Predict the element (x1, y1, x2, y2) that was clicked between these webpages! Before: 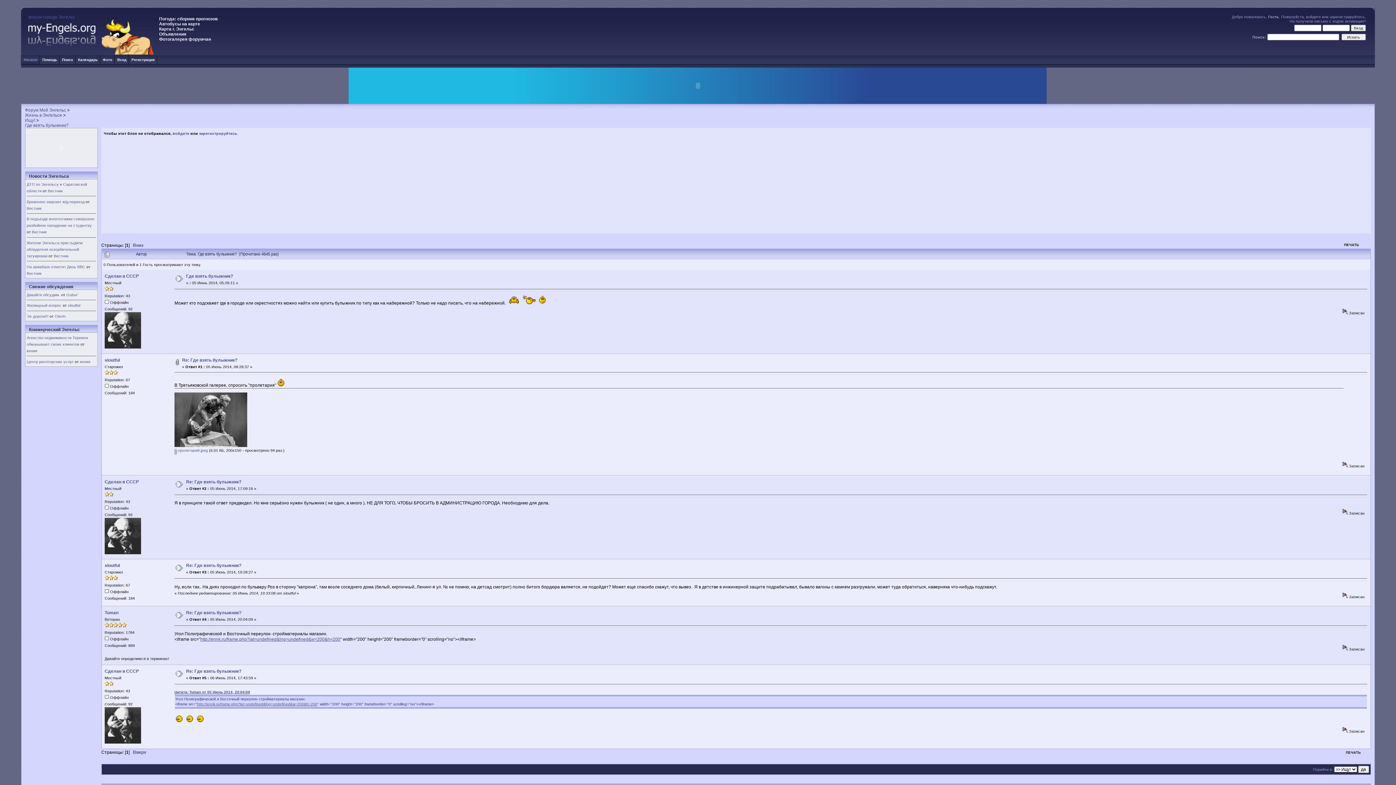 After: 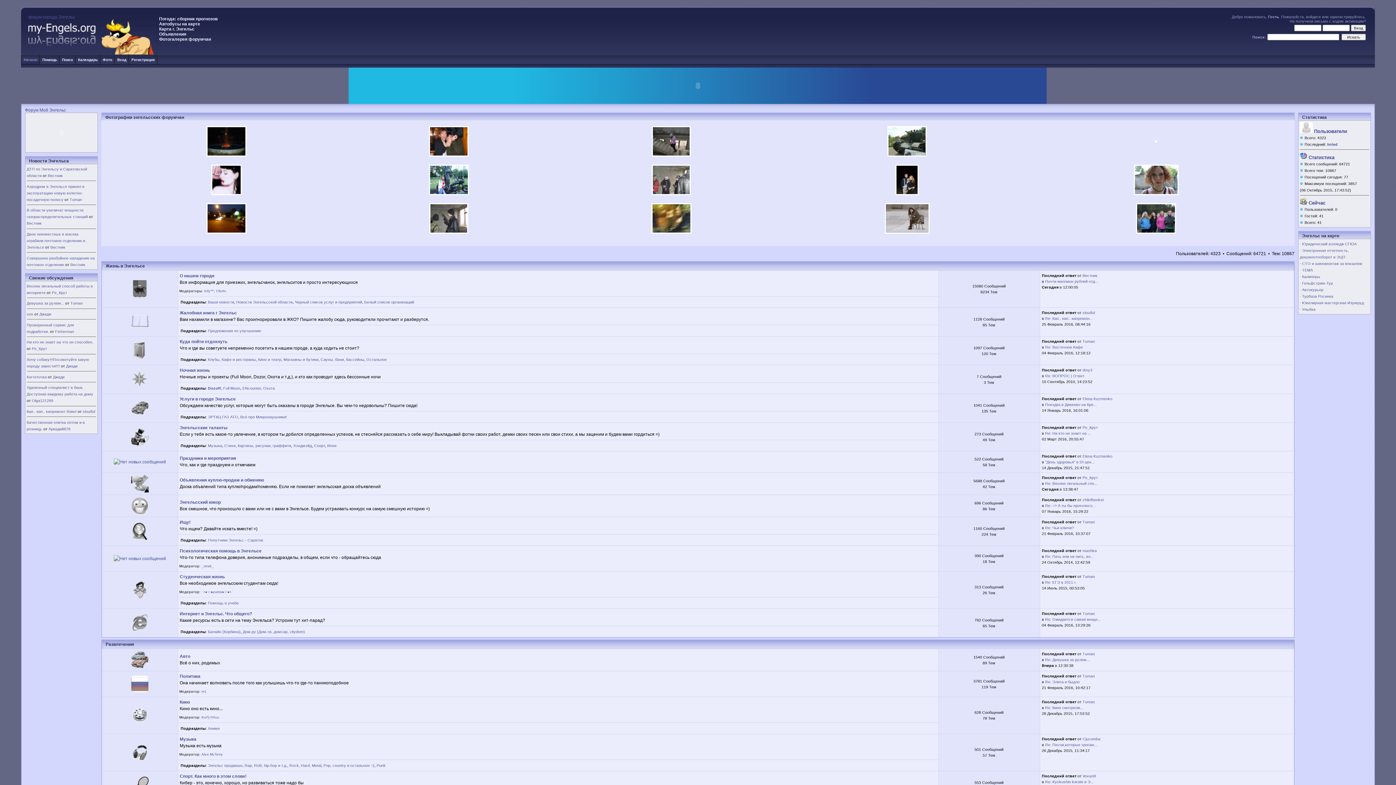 Action: label: Начало bbox: (21, 54, 39, 64)